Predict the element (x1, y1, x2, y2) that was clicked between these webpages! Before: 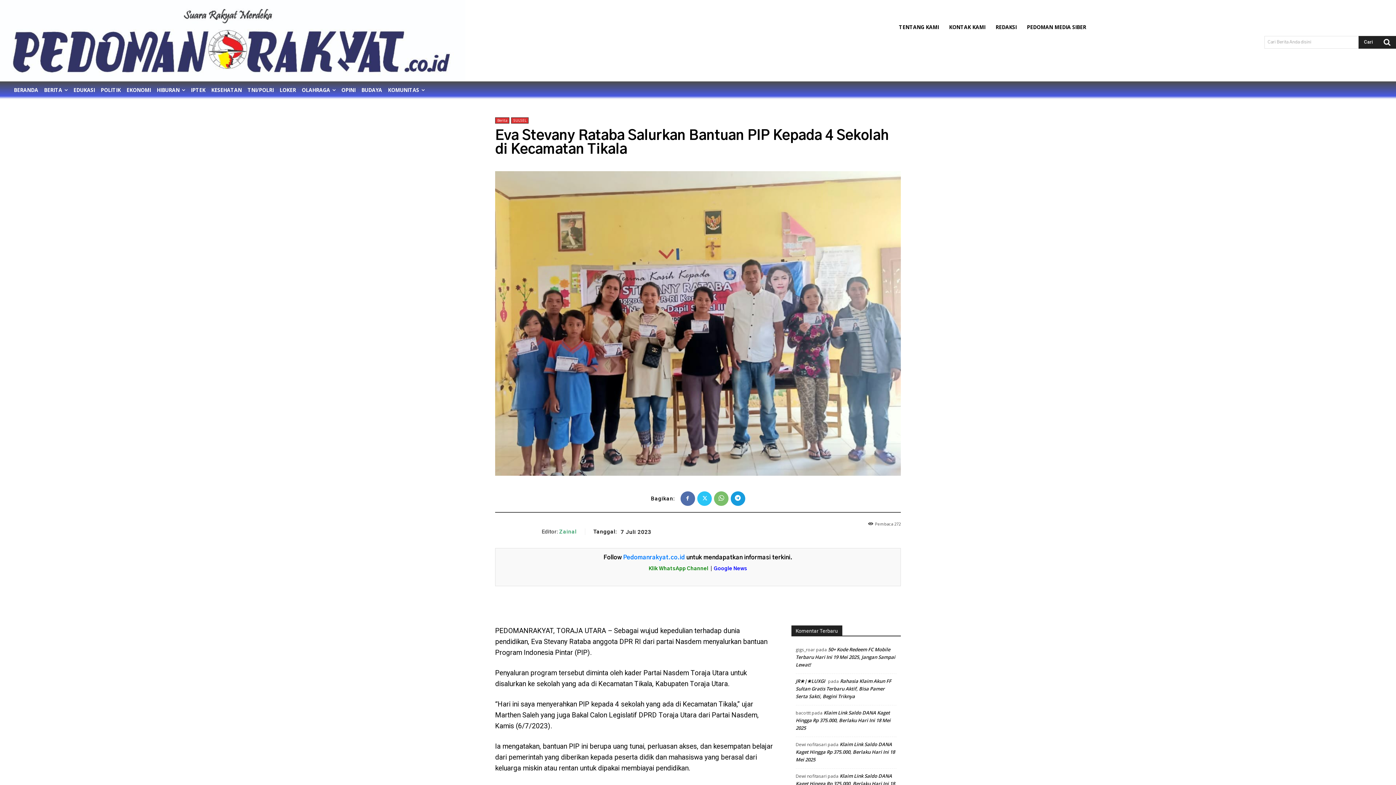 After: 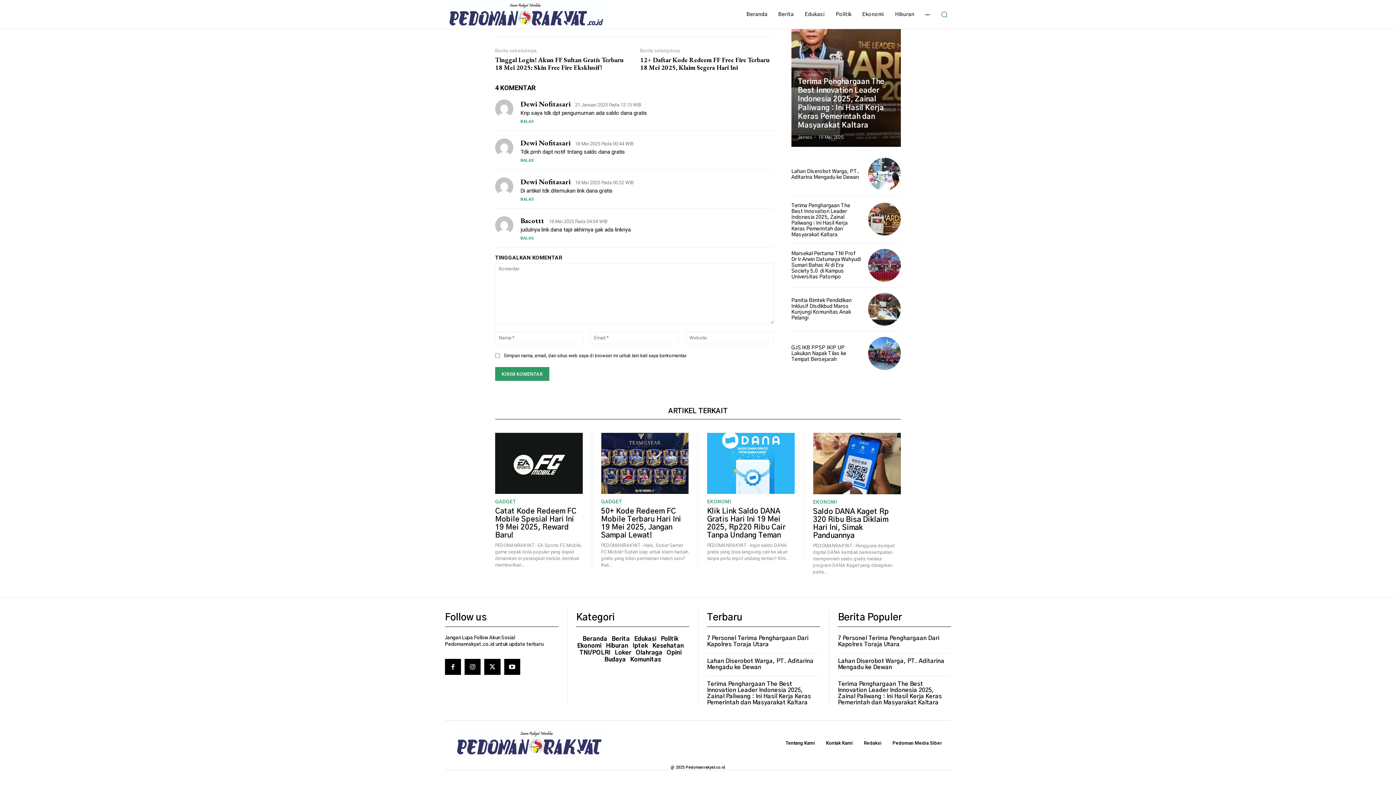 Action: bbox: (795, 741, 895, 763) label: Klaim Link Saldo DANA Kaget Hingga Rp 375.000, Berlaku Hari Ini 18 Mei 2025